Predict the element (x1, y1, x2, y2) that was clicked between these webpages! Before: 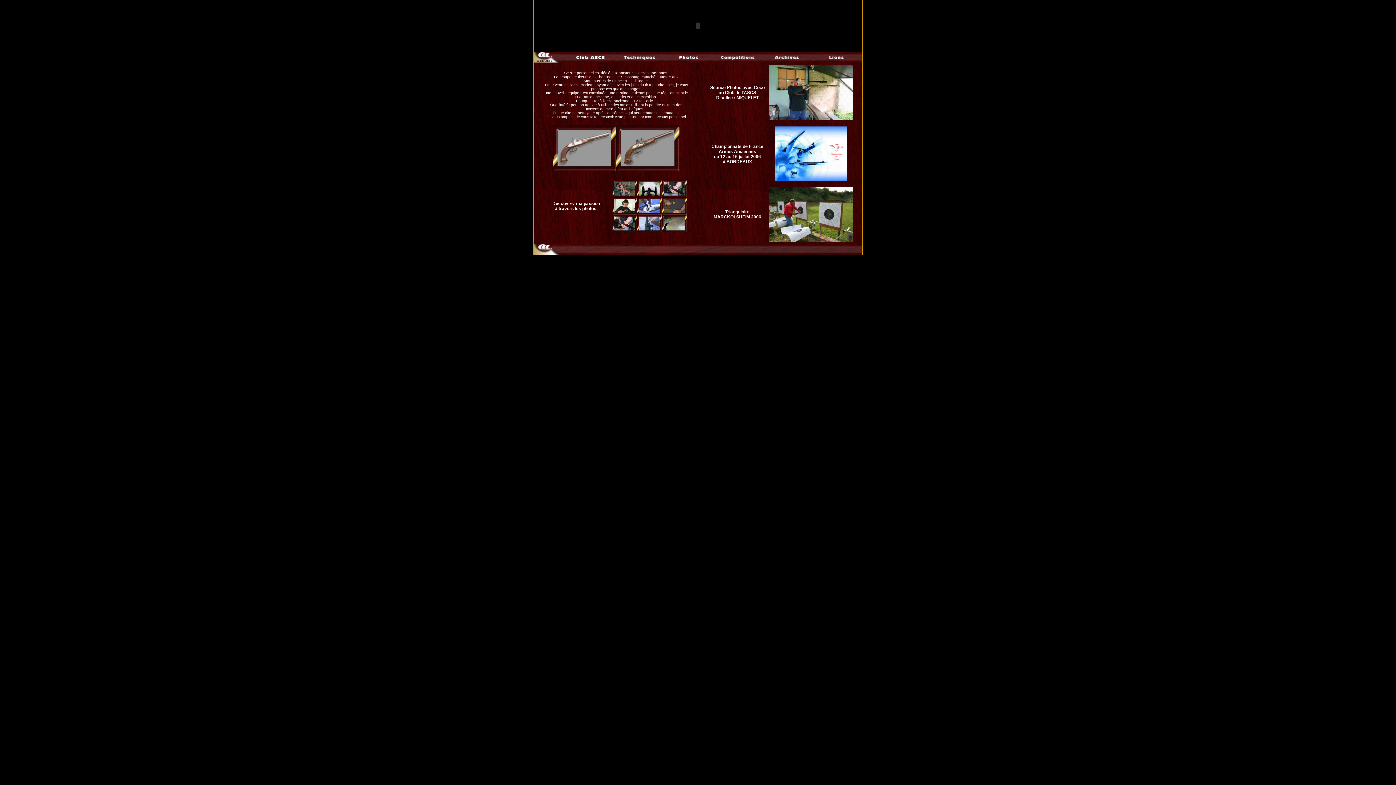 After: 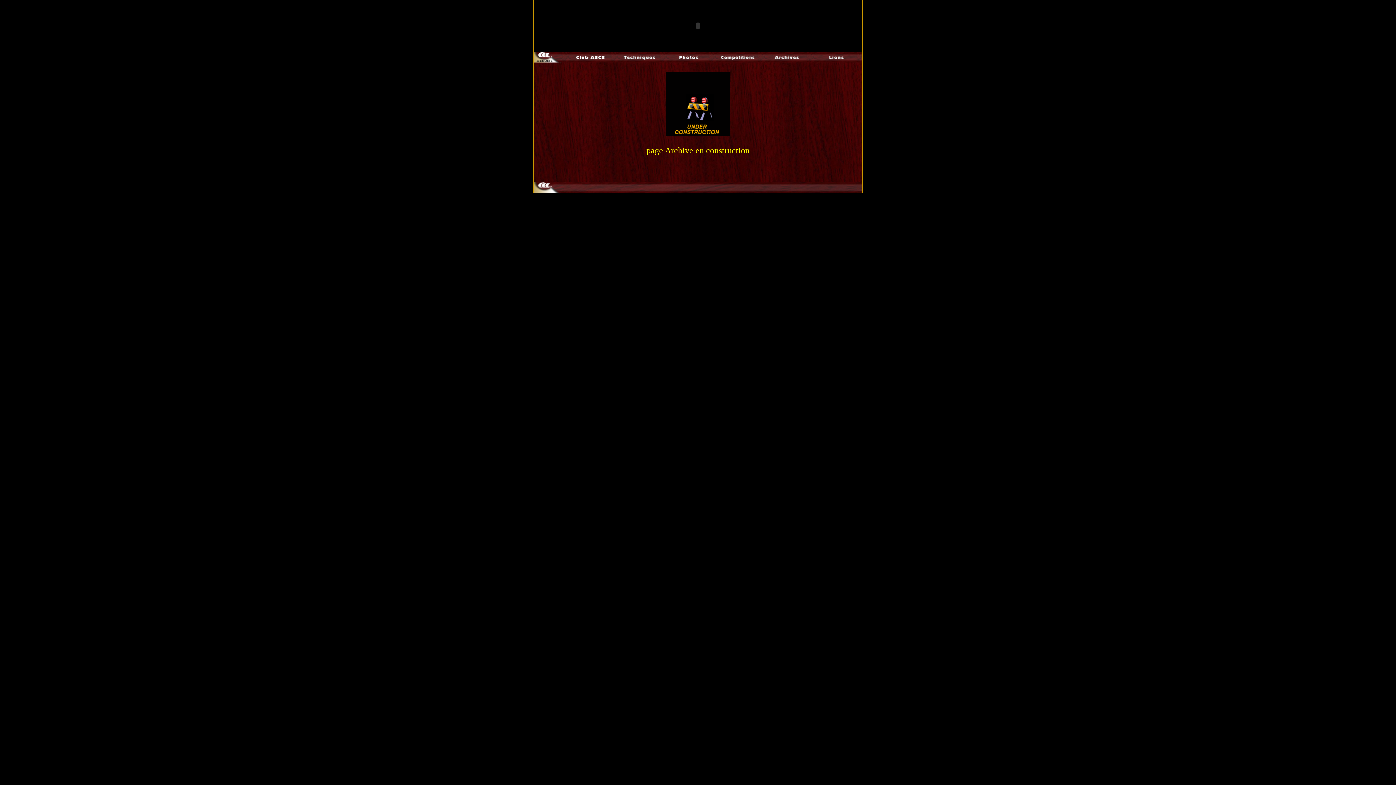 Action: bbox: (765, 57, 807, 63)